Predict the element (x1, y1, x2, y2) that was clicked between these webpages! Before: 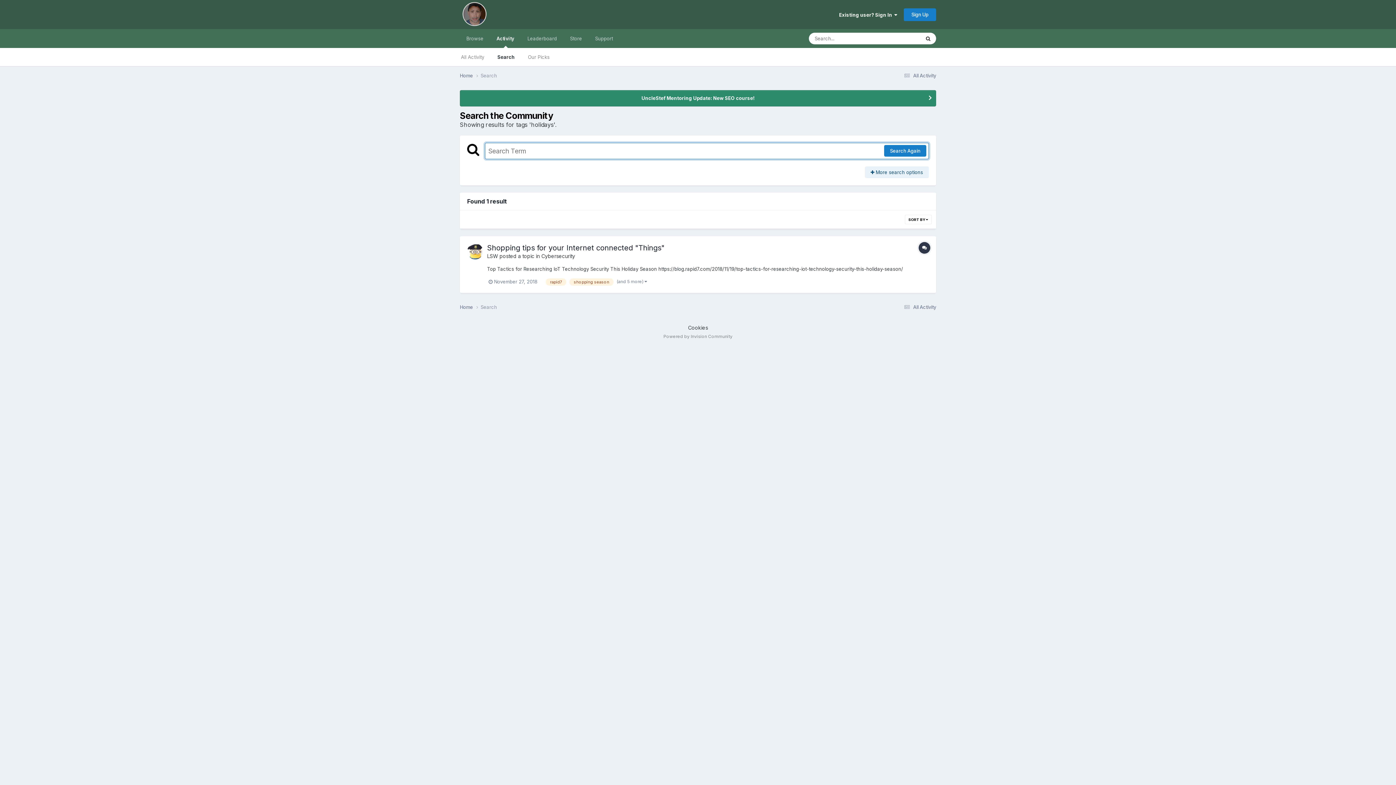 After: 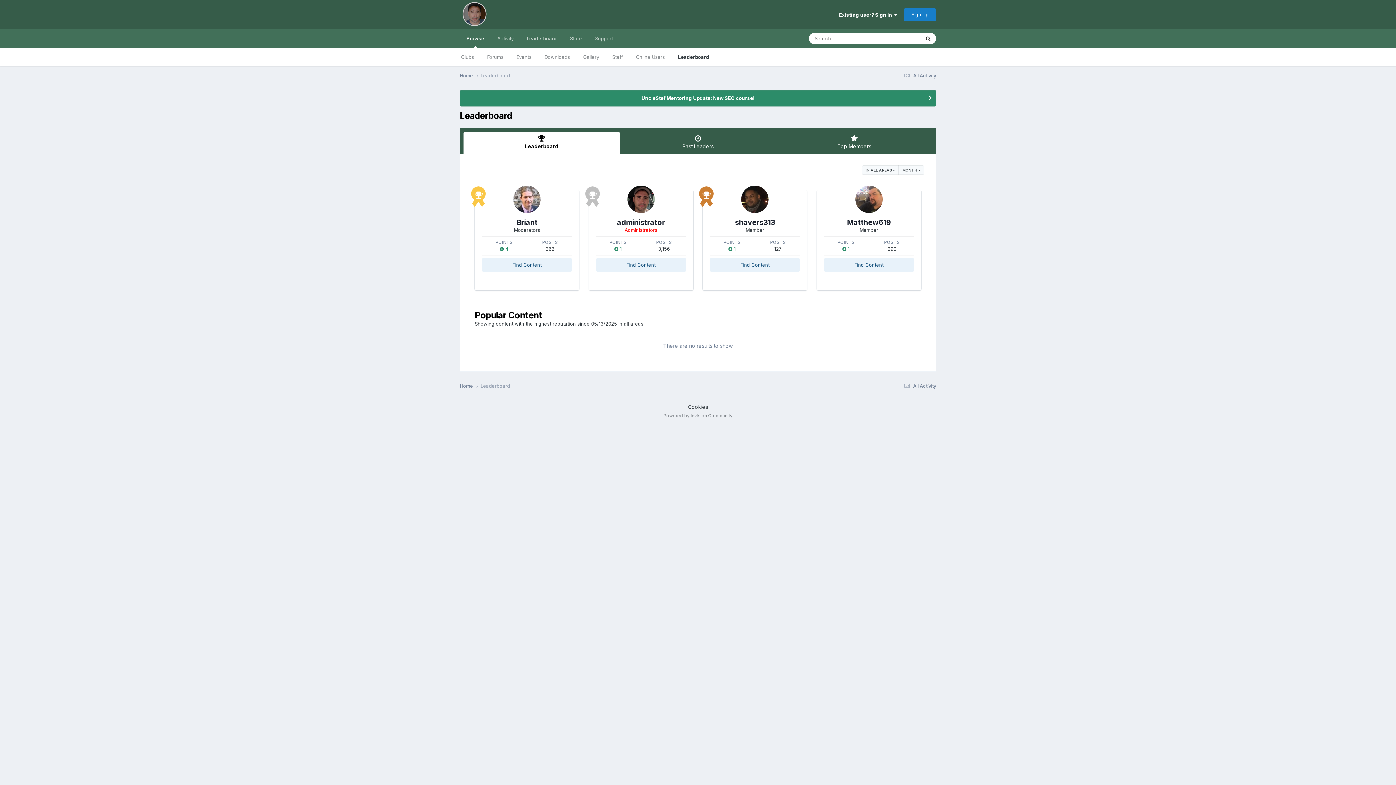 Action: bbox: (521, 29, 563, 48) label: Leaderboard